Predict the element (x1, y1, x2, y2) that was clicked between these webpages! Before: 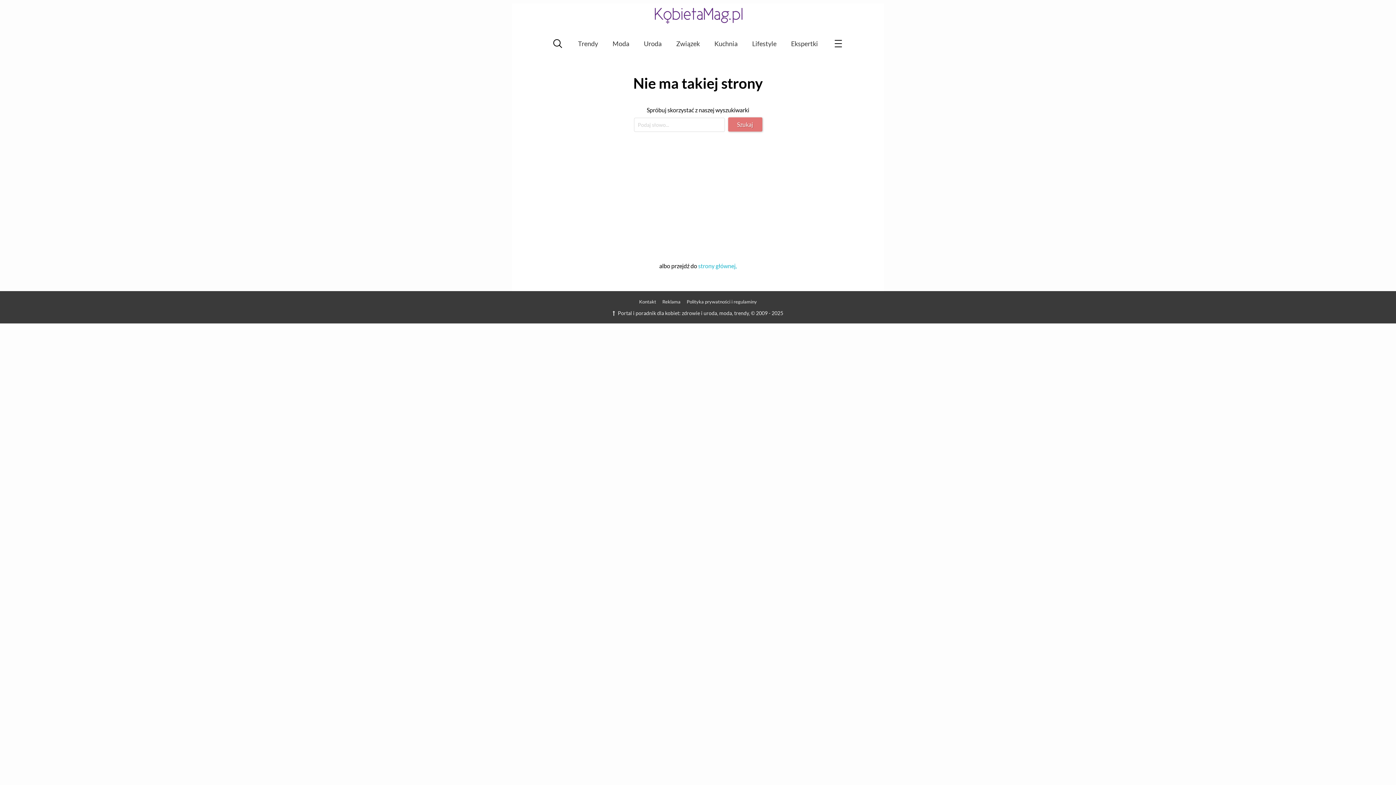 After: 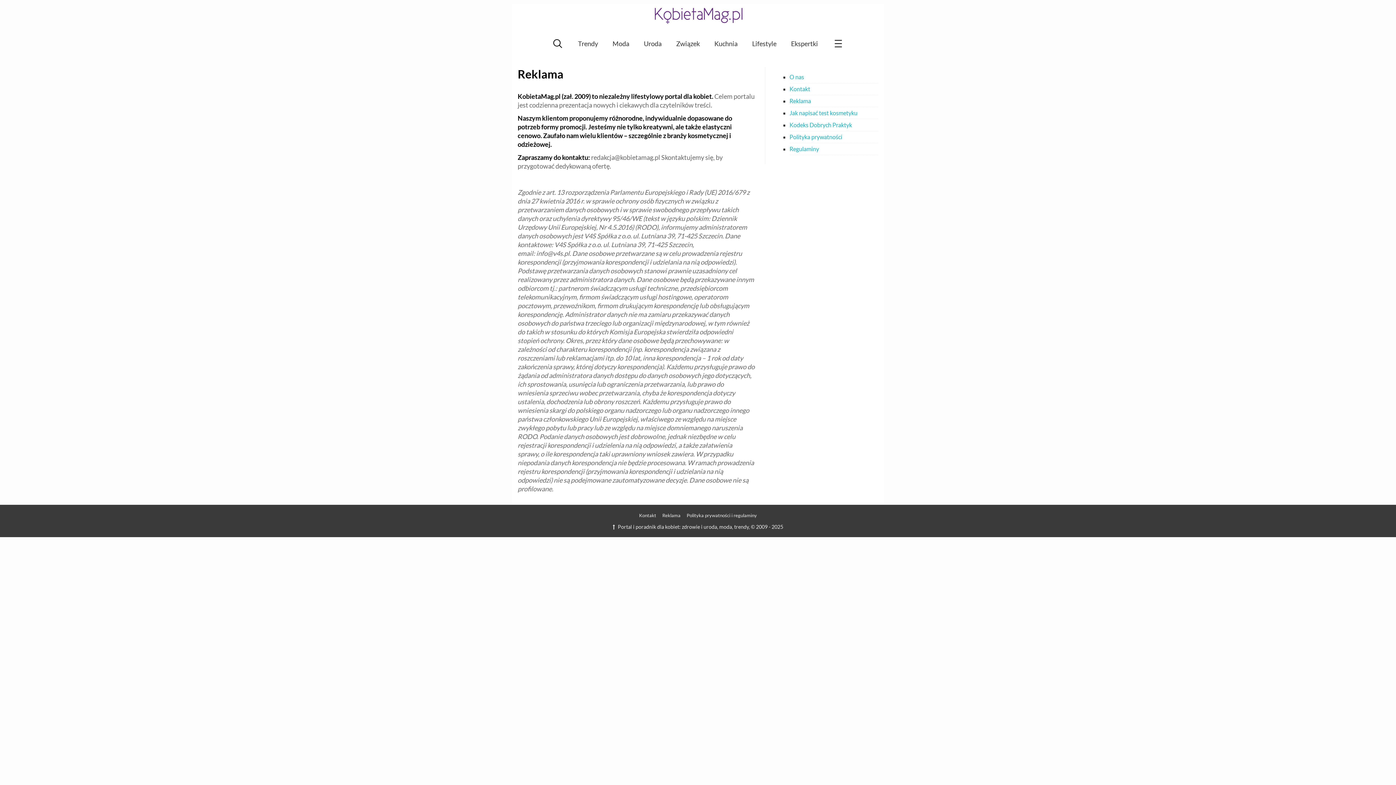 Action: label: Reklama bbox: (662, 299, 680, 304)